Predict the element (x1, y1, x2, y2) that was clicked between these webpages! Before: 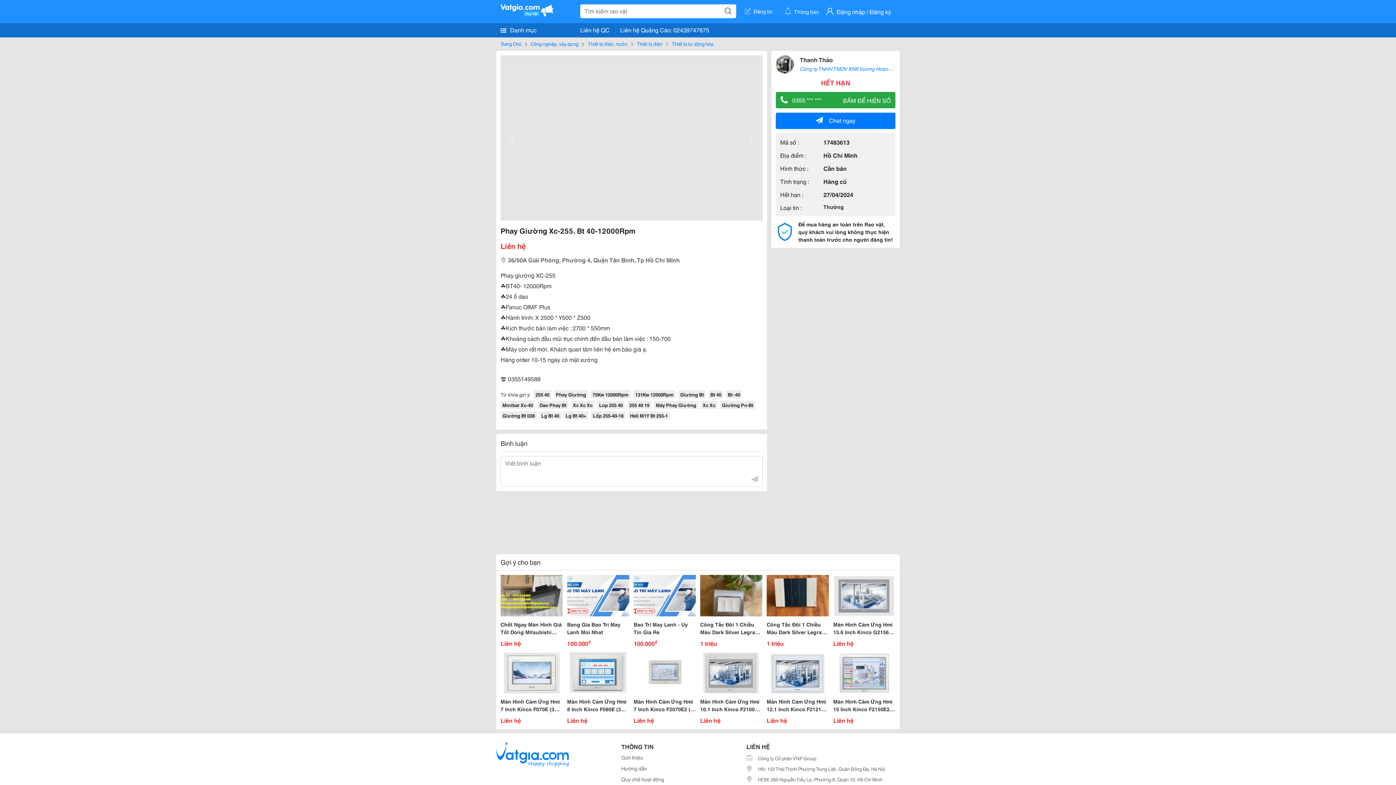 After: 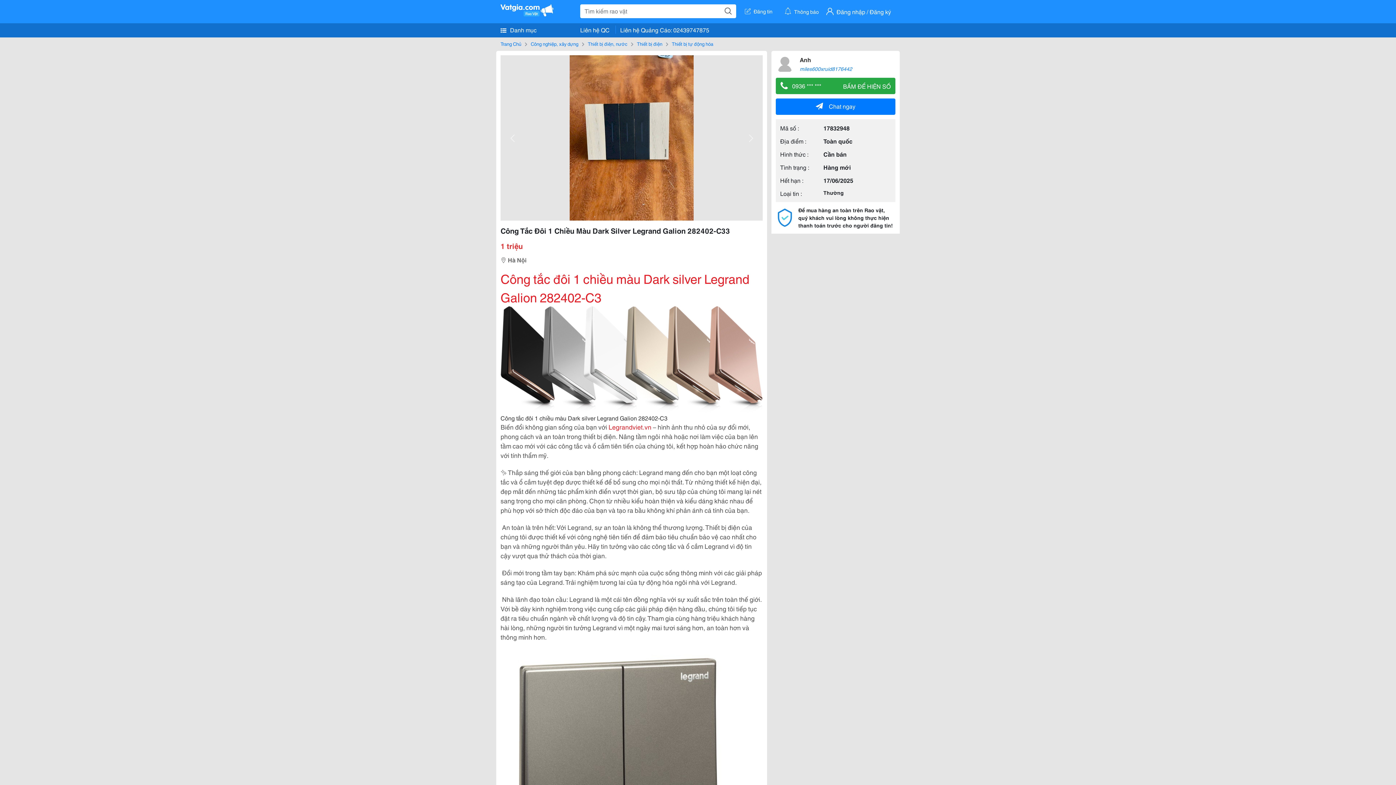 Action: label: Công Tắc Đôi 1 Chiều Màu Dark Silver Legrand Galion 282402-C33

1 triệu bbox: (766, 575, 829, 648)